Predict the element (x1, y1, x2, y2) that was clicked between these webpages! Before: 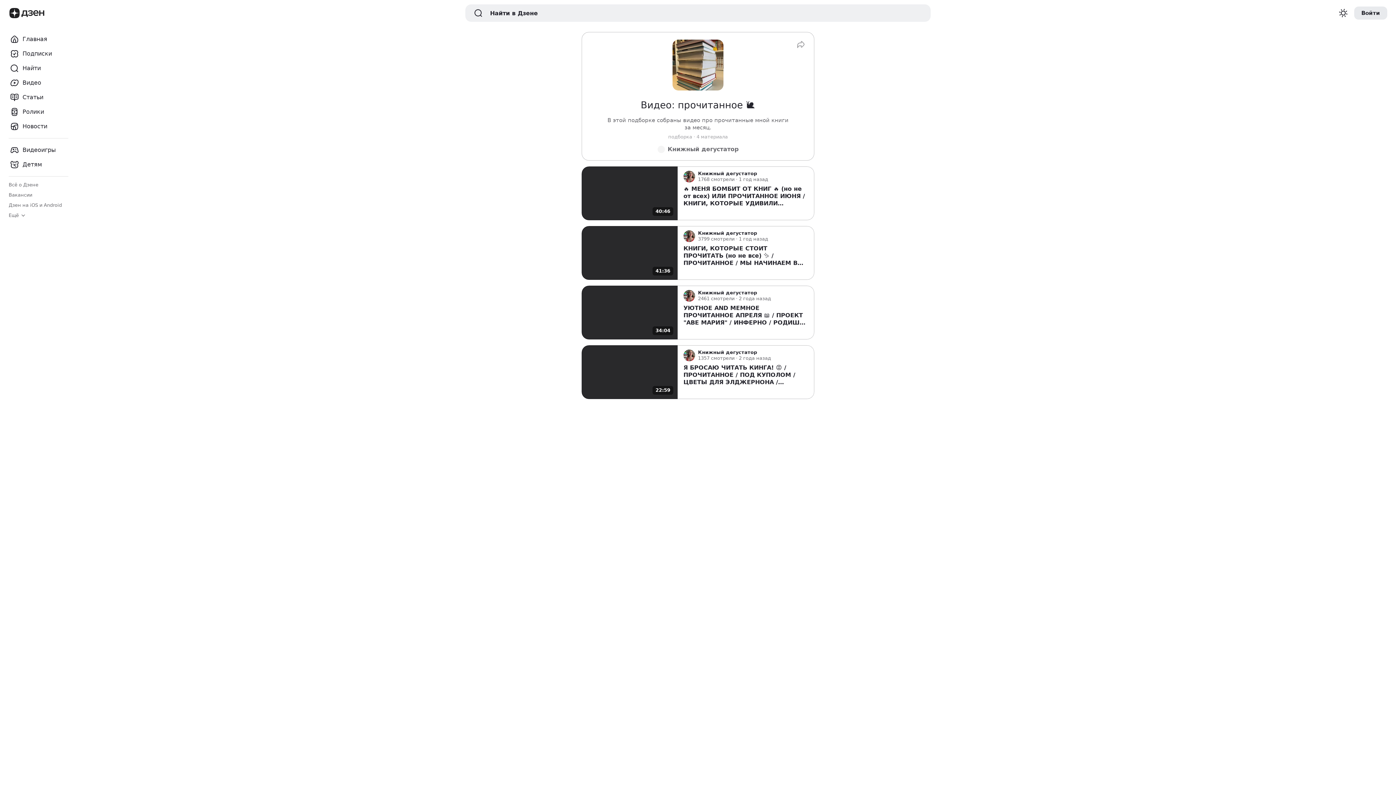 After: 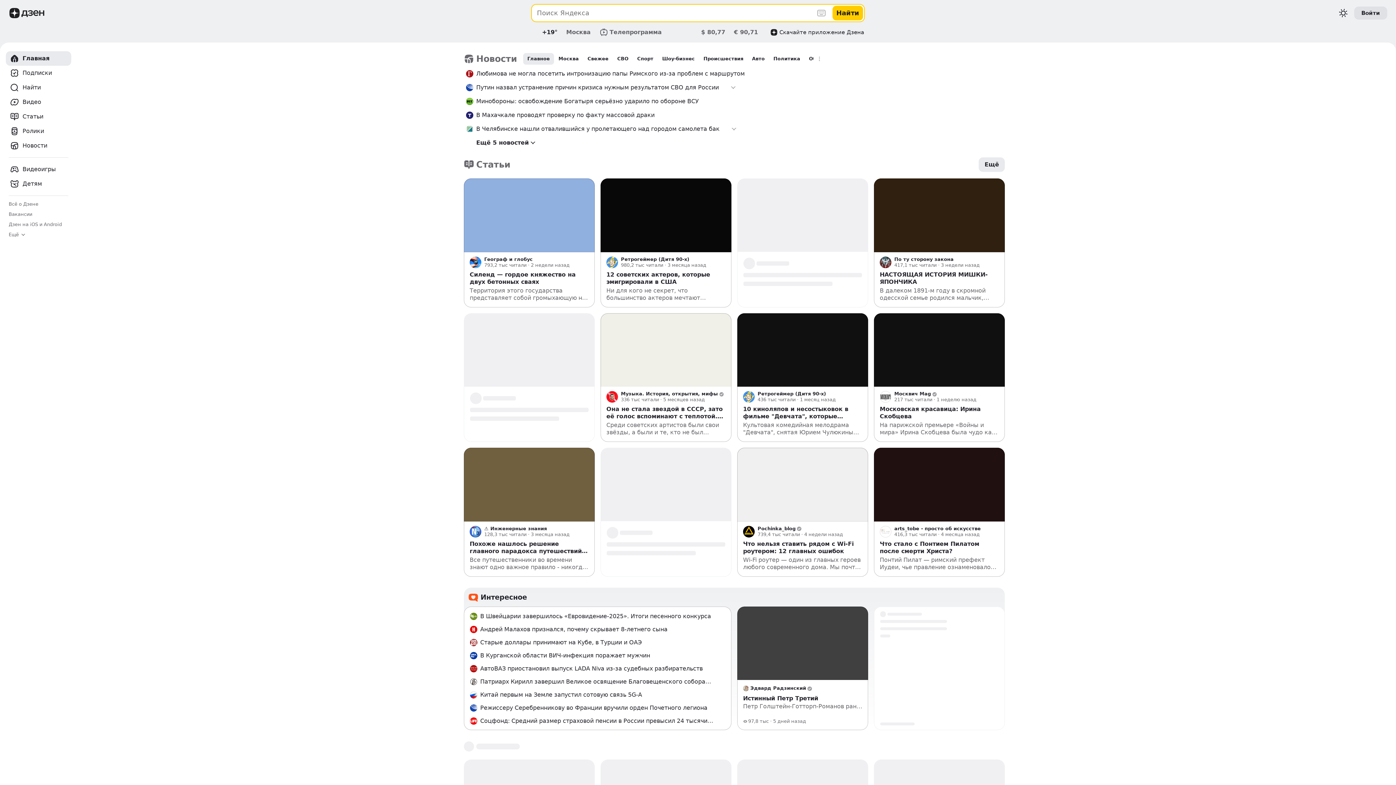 Action: label: Главная bbox: (5, 32, 71, 46)